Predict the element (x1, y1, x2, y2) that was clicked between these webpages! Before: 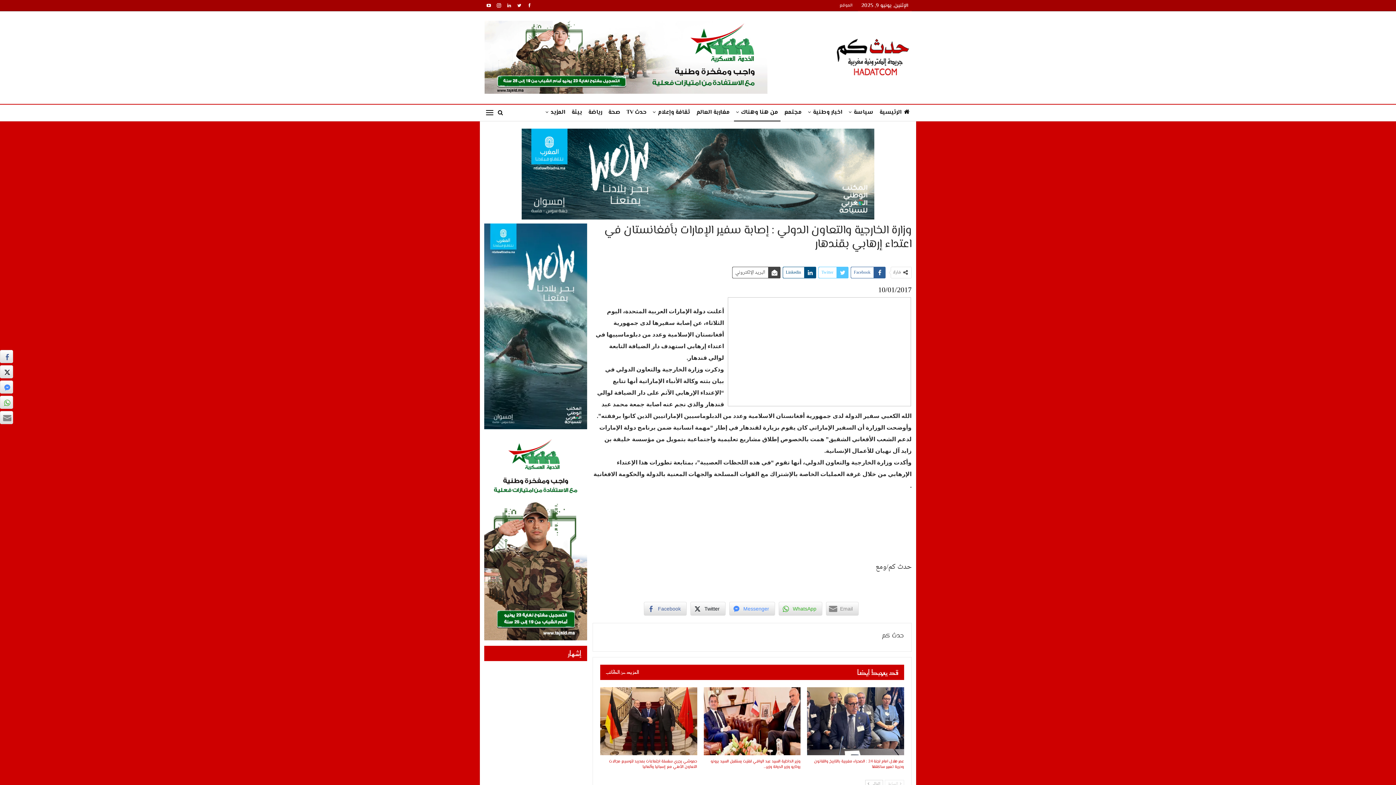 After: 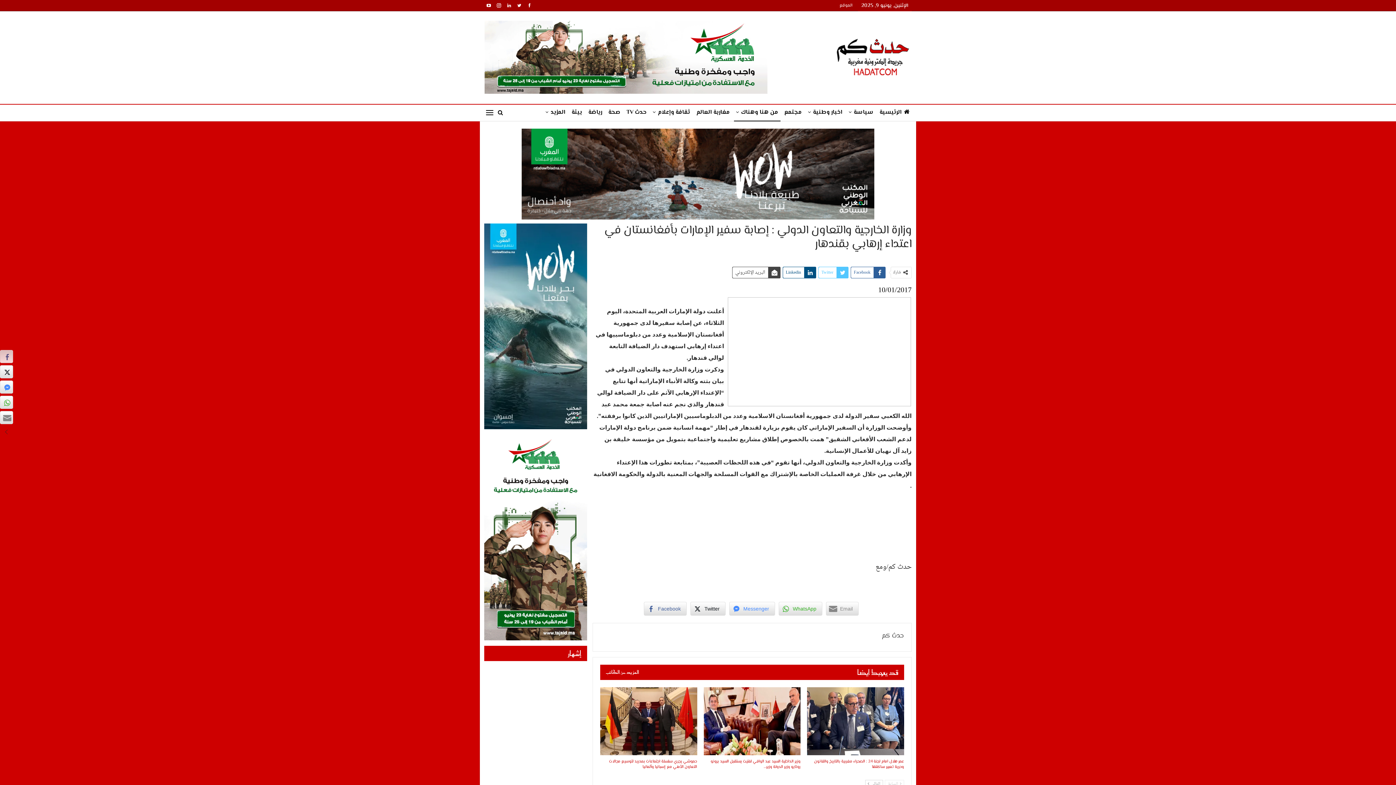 Action: bbox: (0, 350, 13, 363) label: Facebook Share